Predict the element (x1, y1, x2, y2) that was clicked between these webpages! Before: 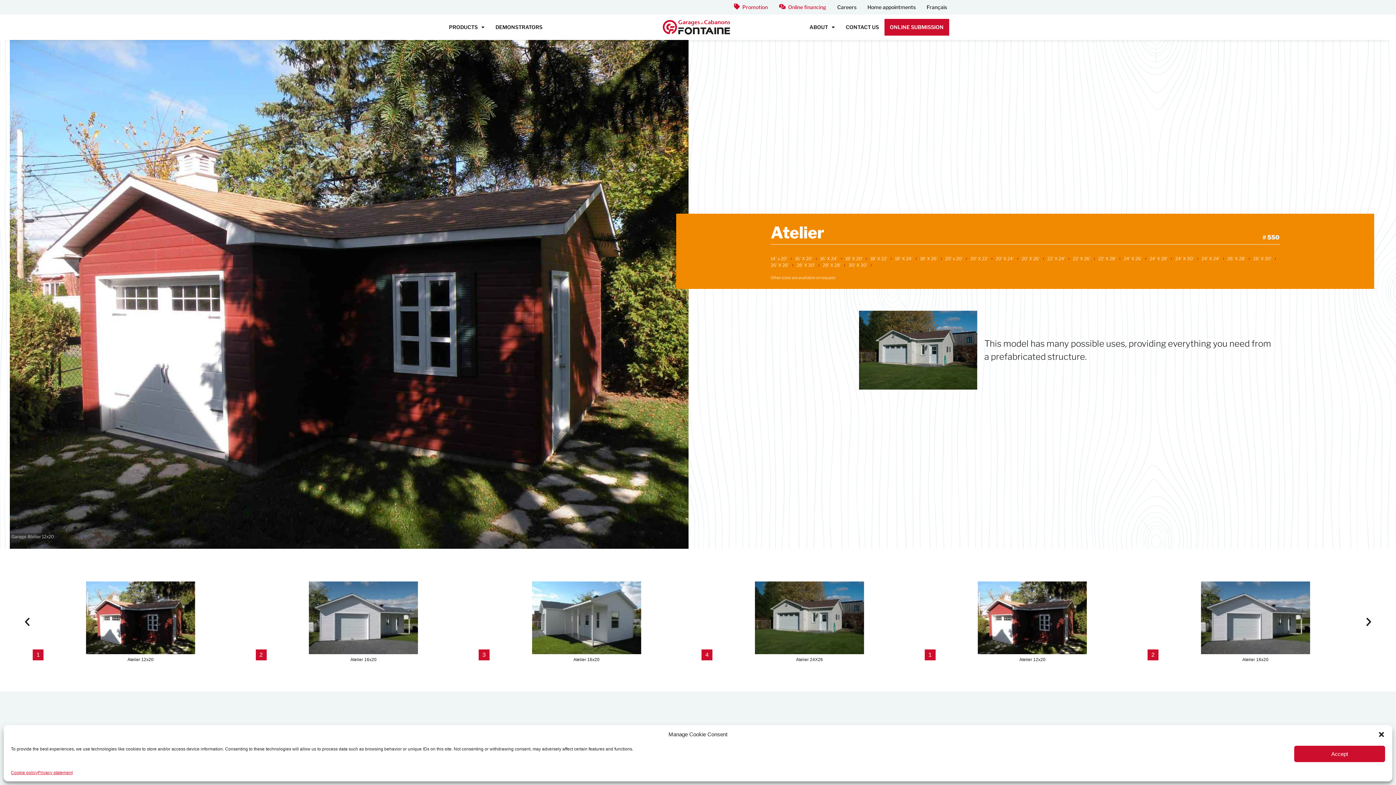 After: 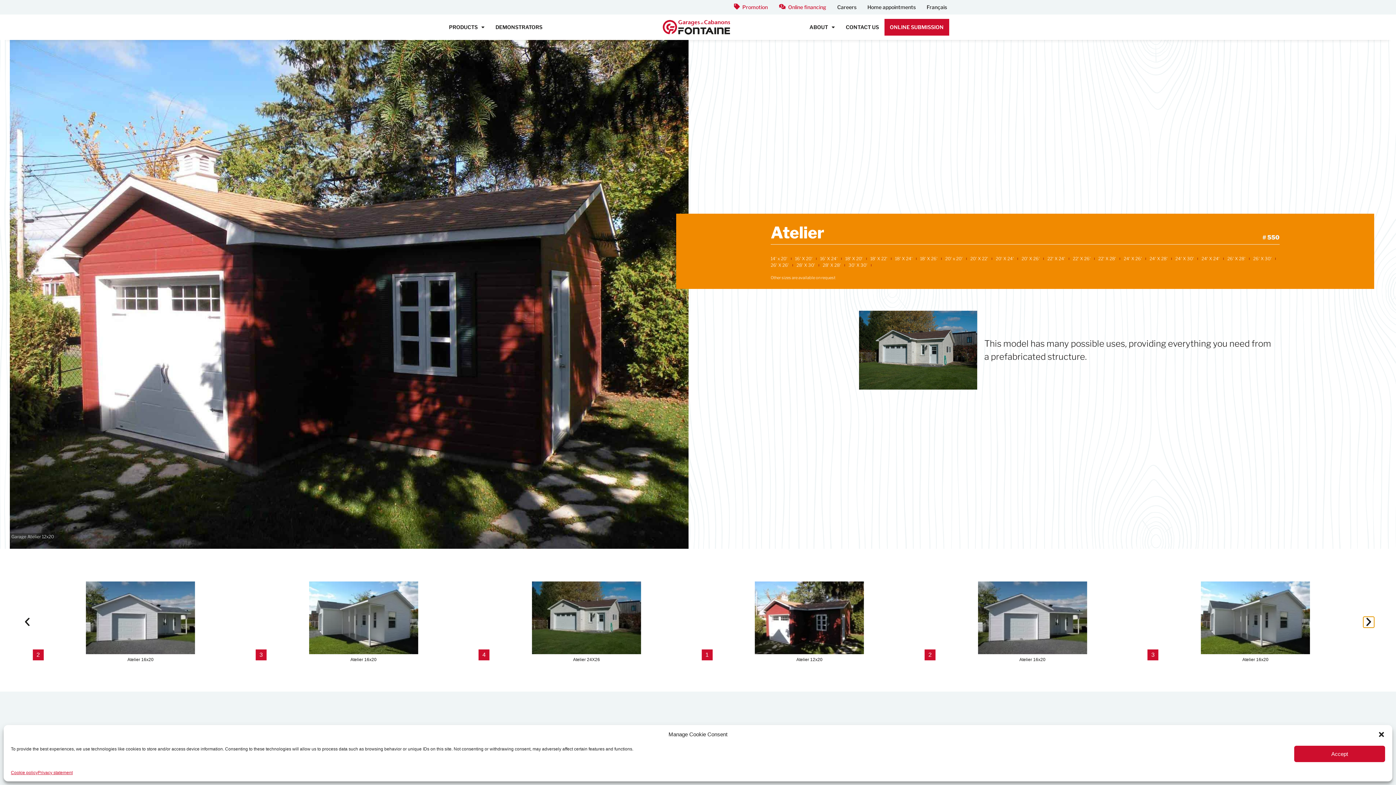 Action: bbox: (1363, 616, 1374, 627) label: Next slide